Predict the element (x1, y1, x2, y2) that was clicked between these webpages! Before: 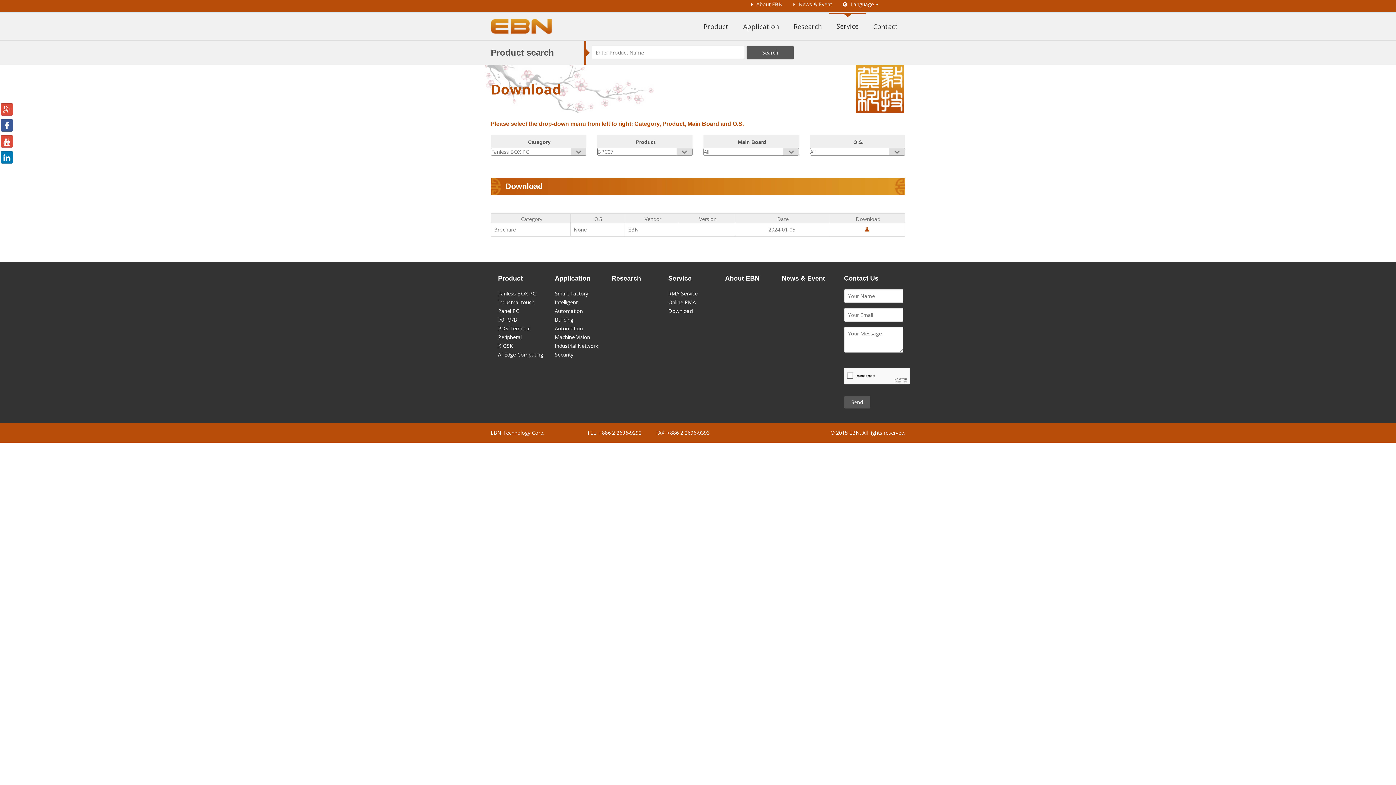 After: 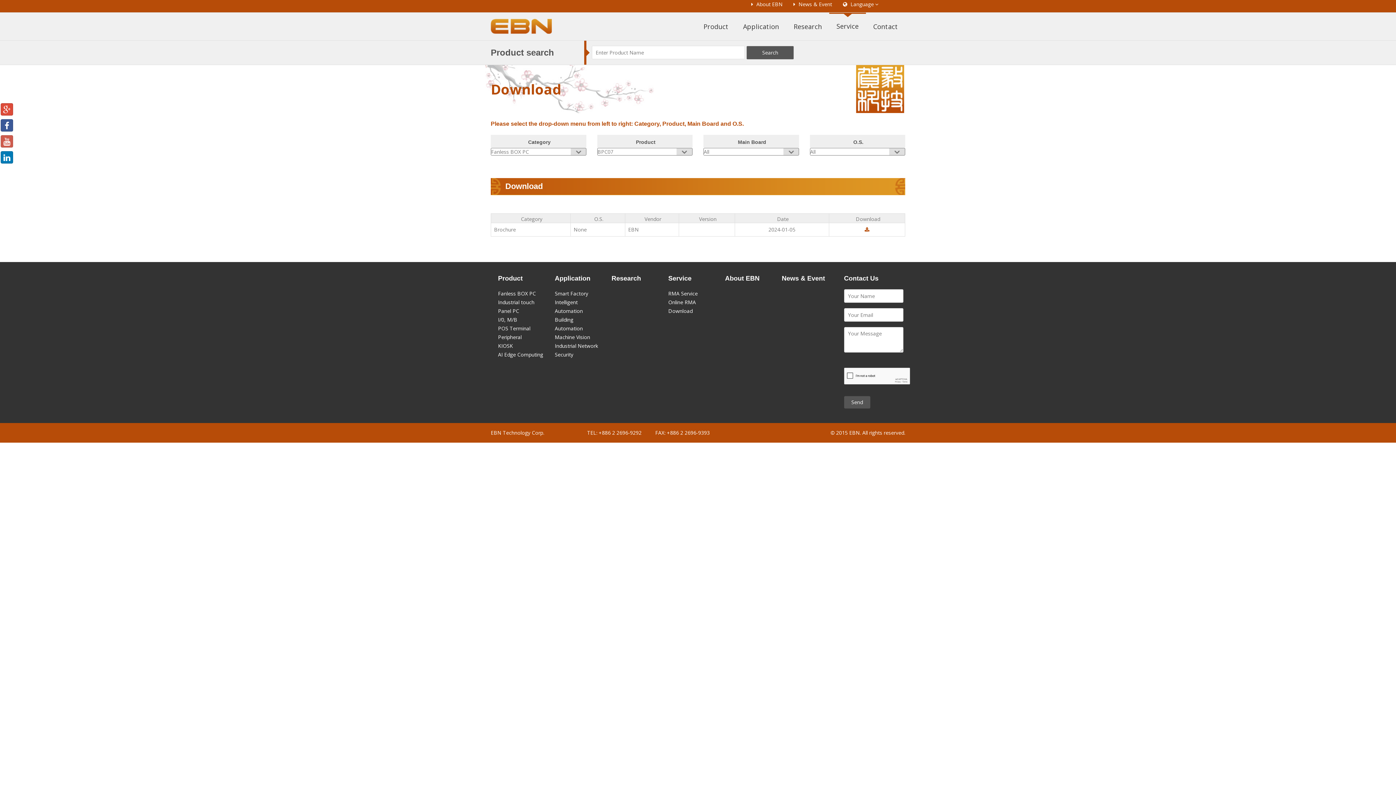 Action: bbox: (0, 135, 13, 147)